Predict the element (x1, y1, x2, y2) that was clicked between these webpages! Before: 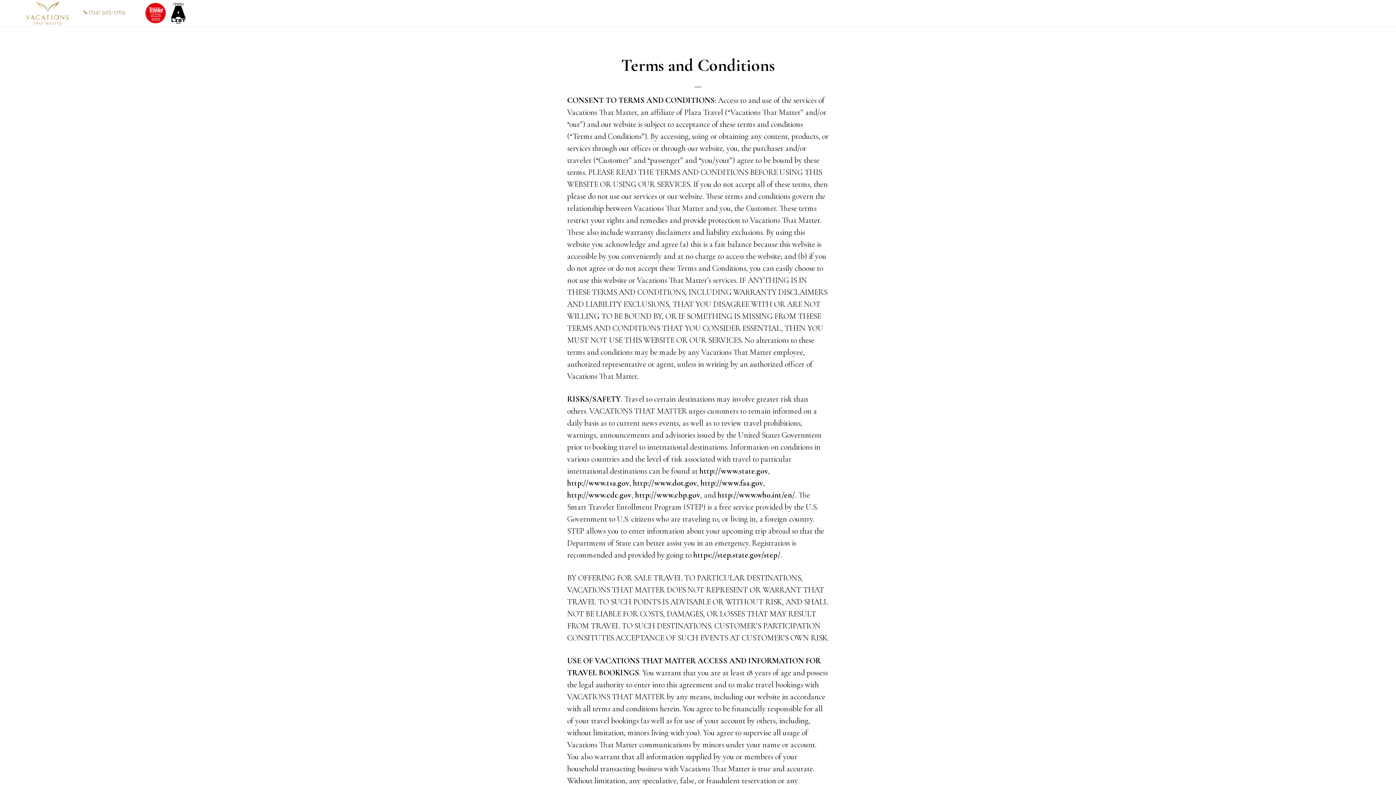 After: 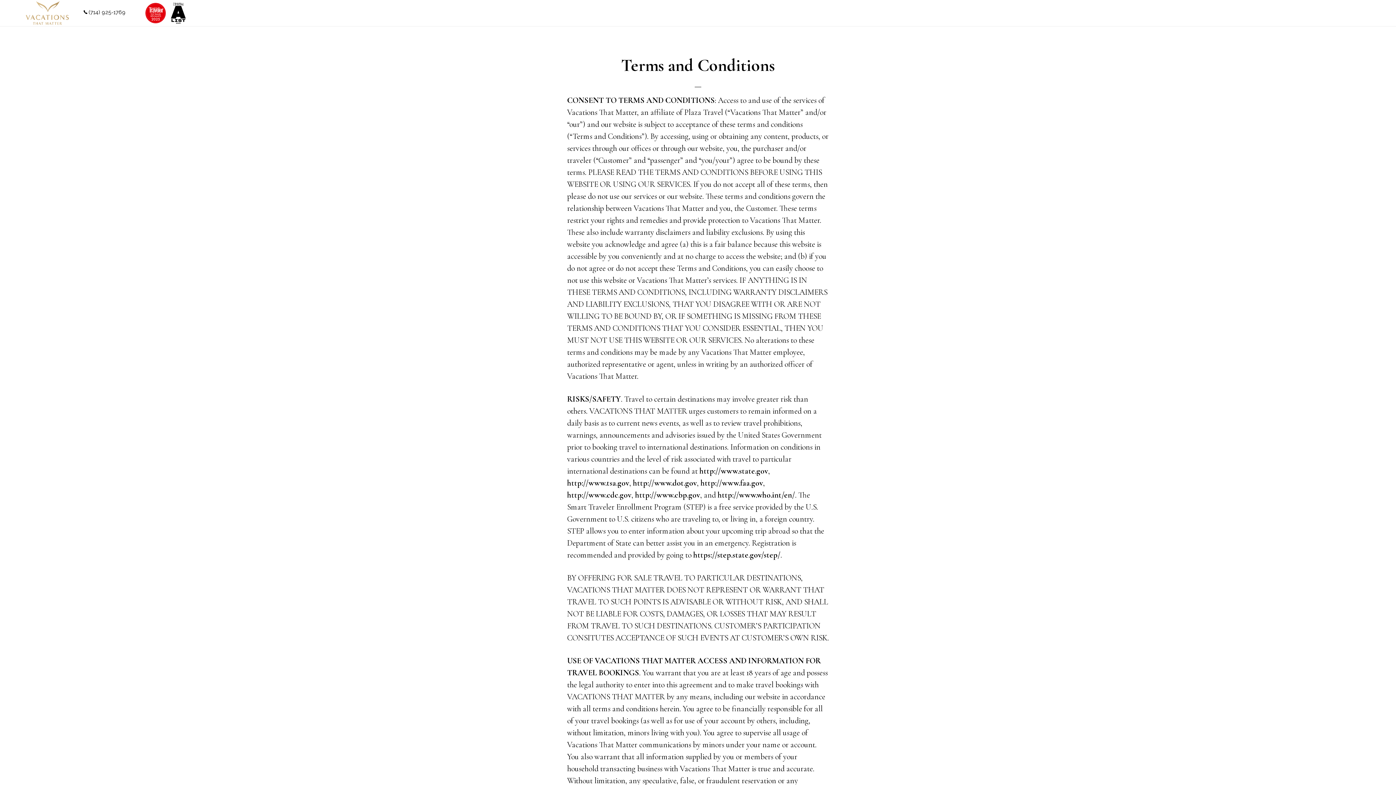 Action: bbox: (83, 9, 125, 15) label:  (714) 925-1769